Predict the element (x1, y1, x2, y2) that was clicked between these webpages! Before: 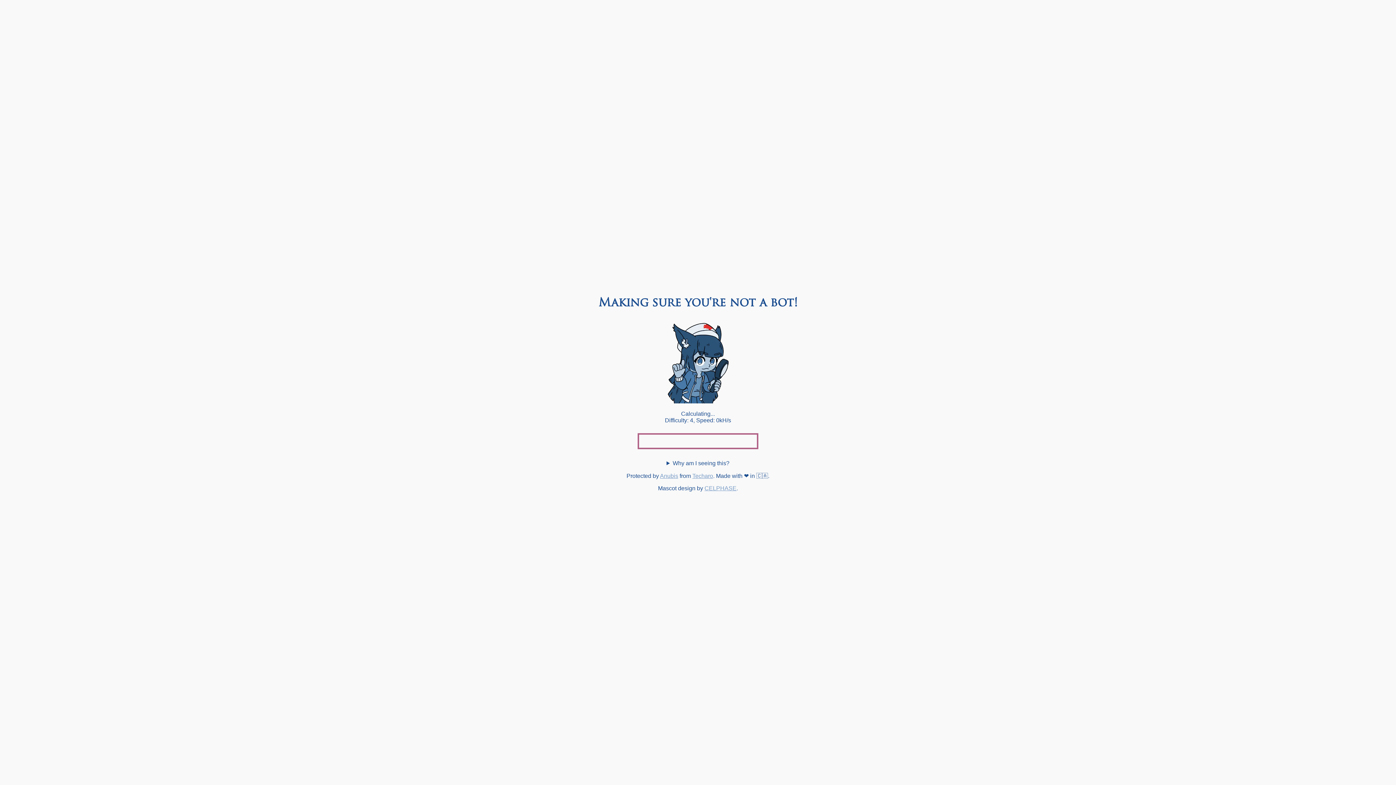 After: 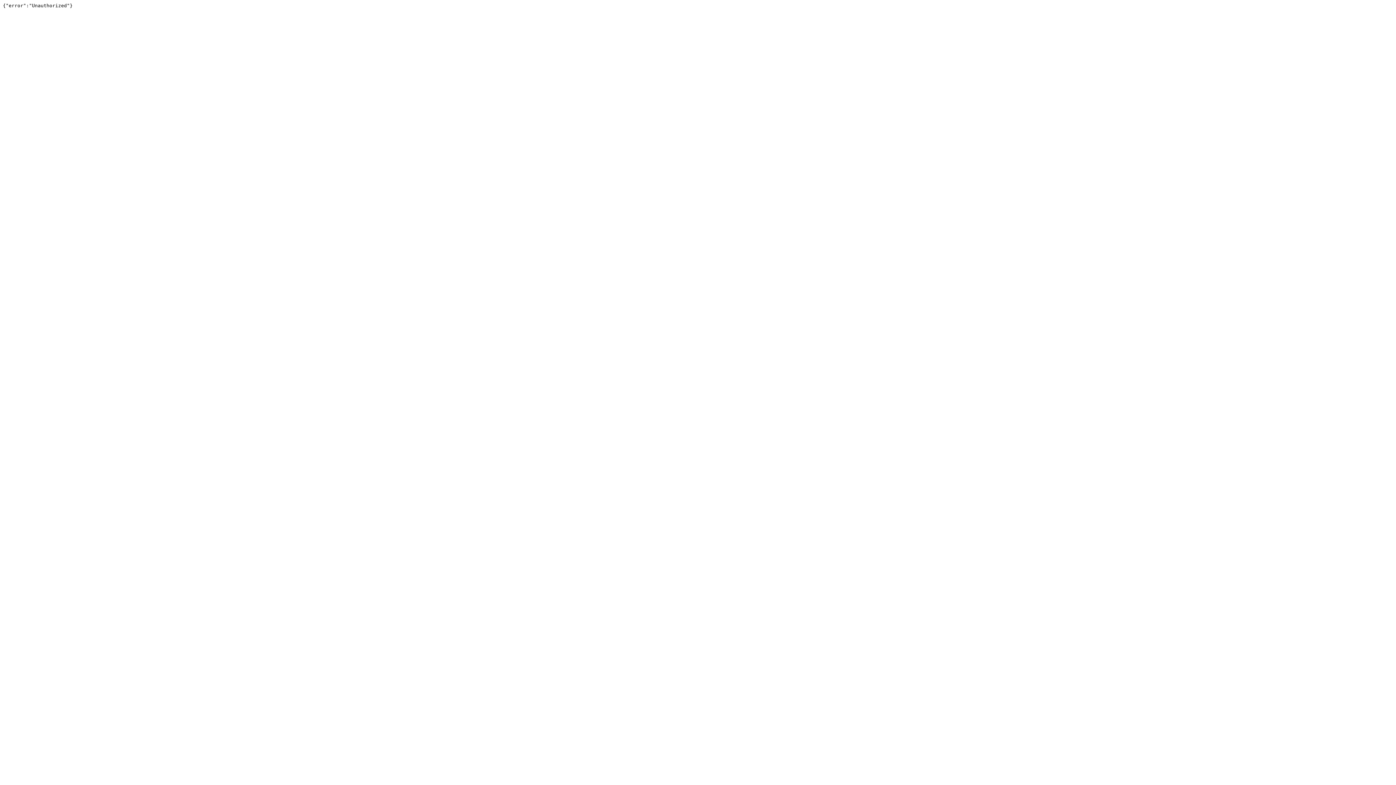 Action: label: Techaro bbox: (692, 473, 713, 479)